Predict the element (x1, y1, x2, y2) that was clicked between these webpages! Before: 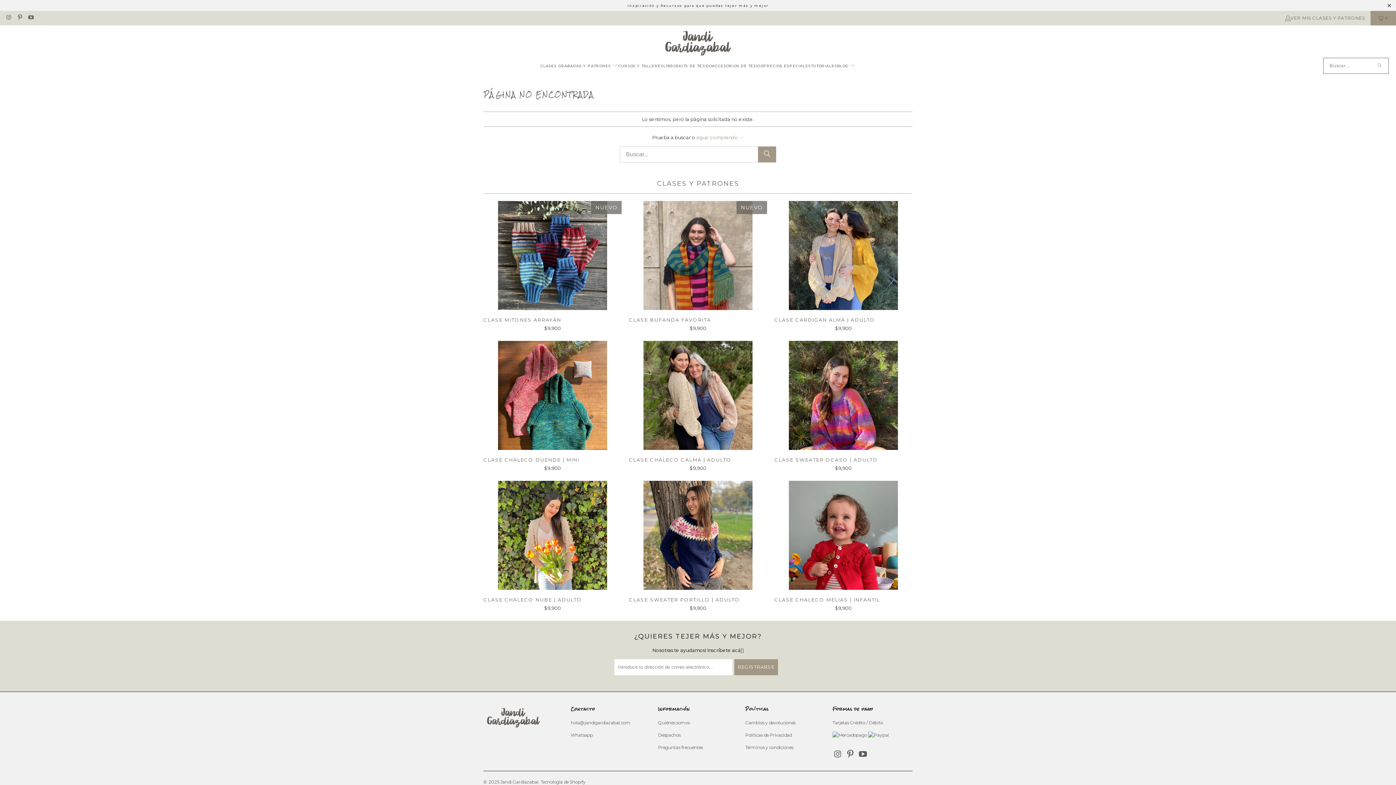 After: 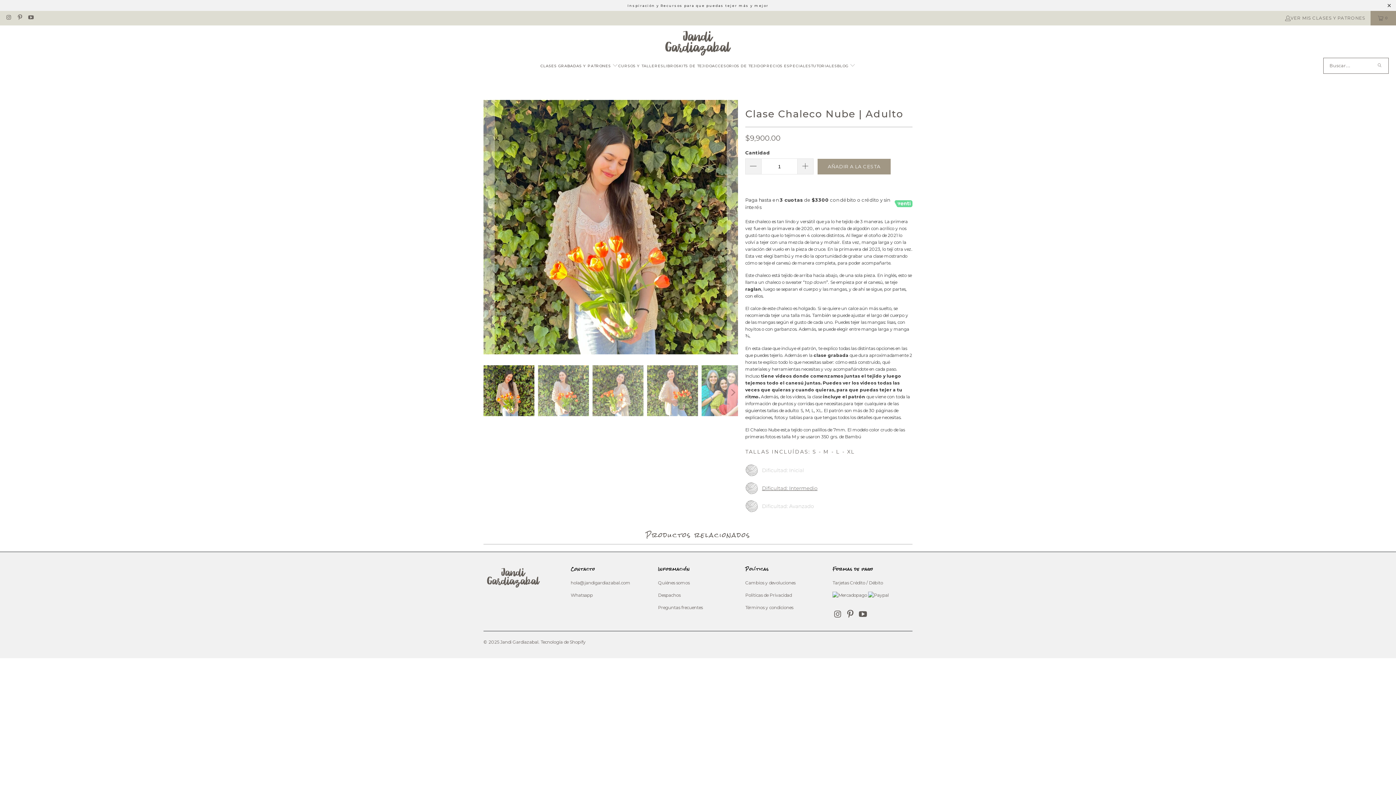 Action: bbox: (483, 481, 621, 590)